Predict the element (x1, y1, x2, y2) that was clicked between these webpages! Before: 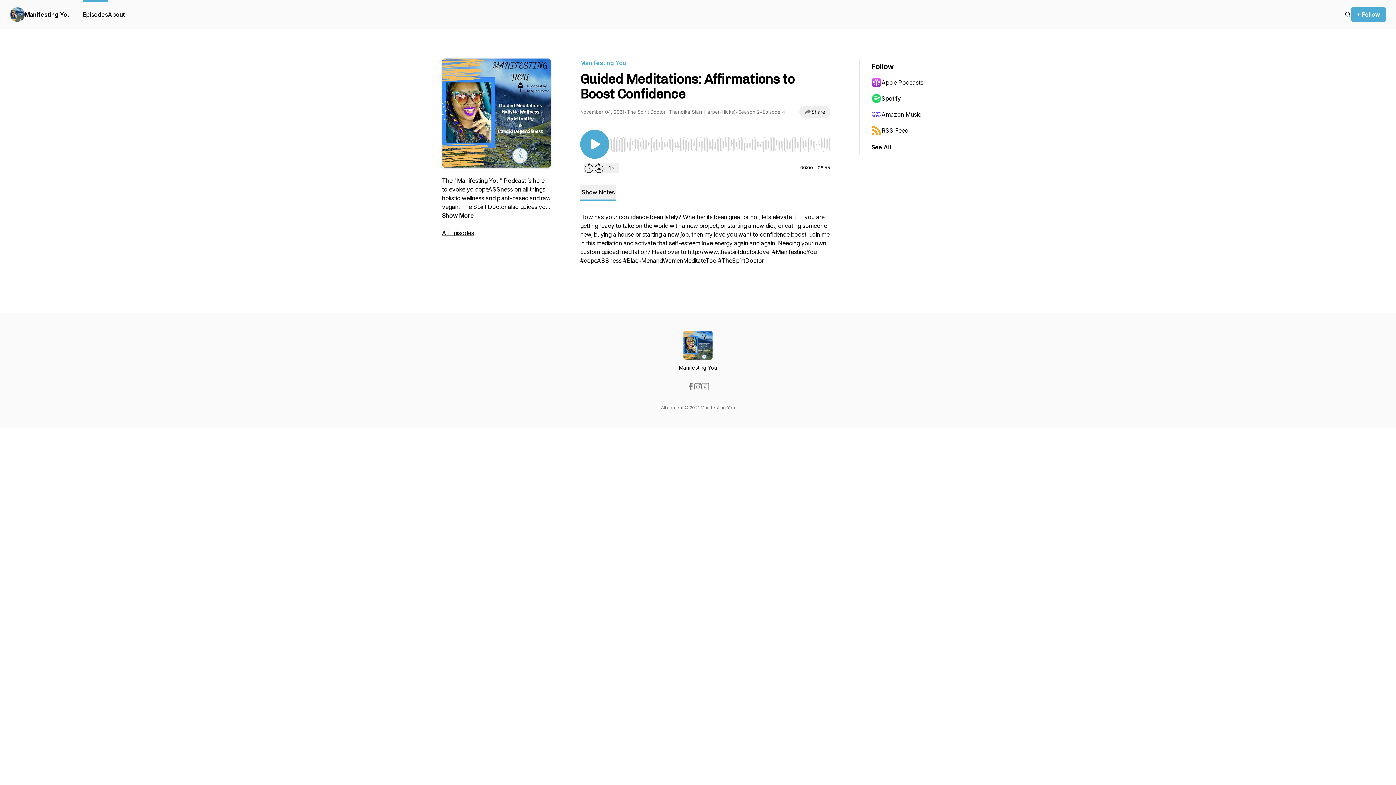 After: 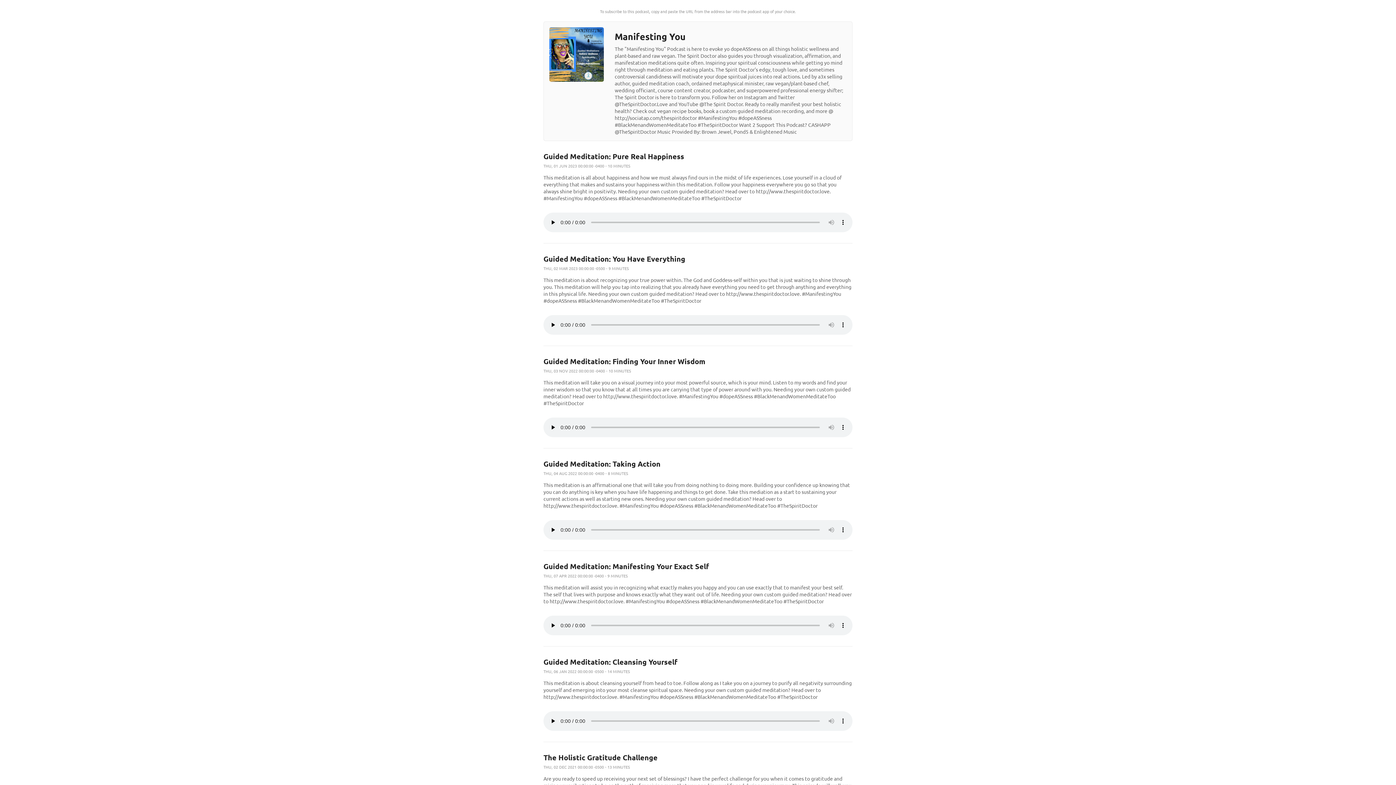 Action: bbox: (871, 122, 942, 138) label: RSS Feed